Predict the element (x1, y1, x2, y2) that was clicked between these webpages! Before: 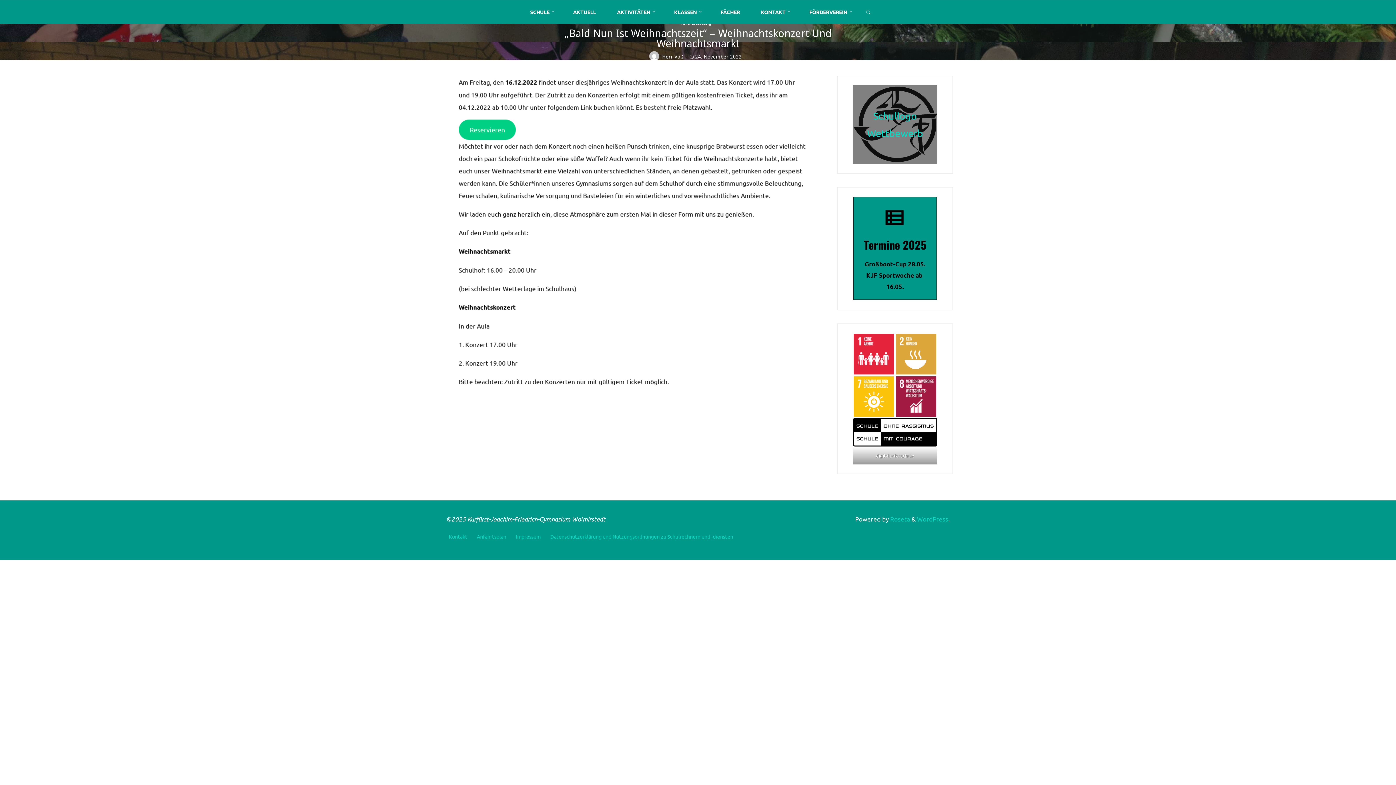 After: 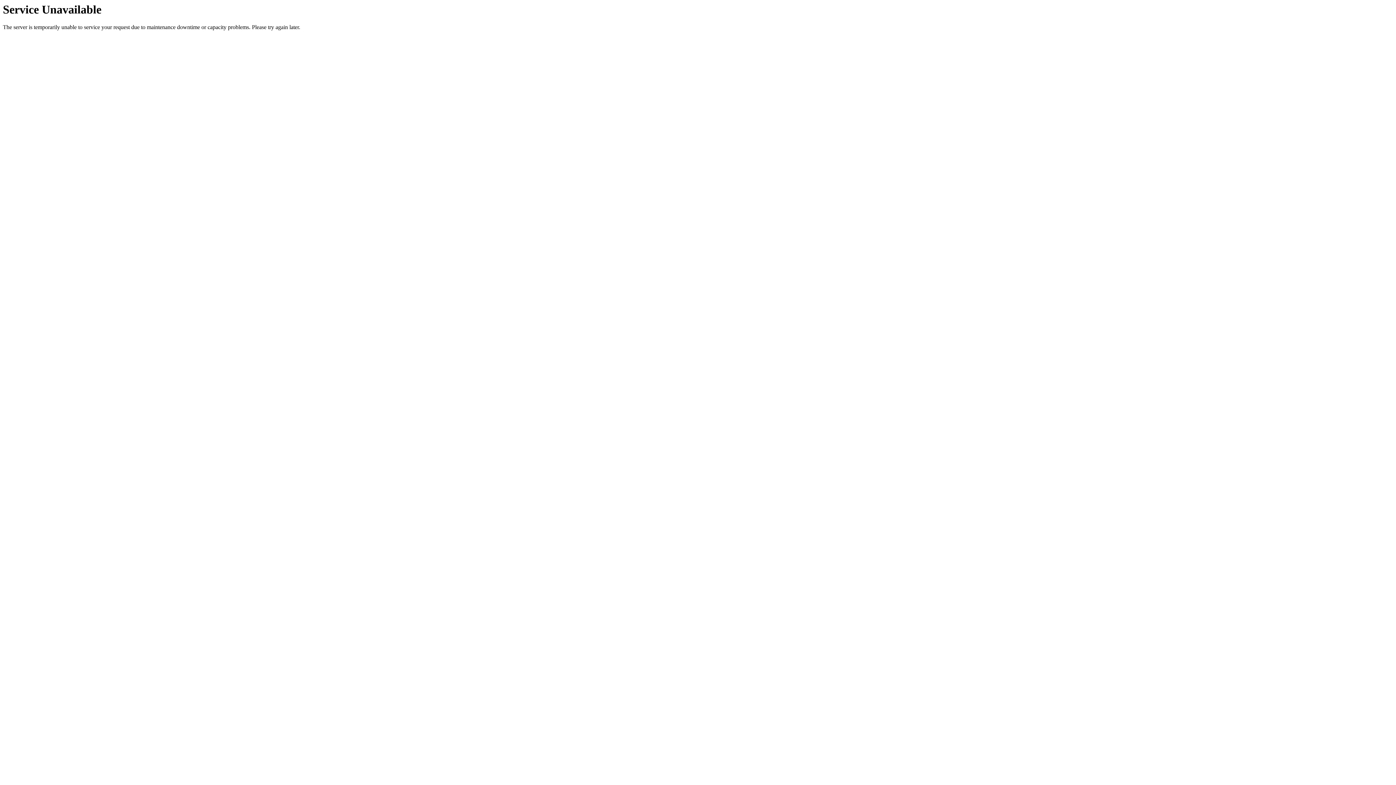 Action: label: AKTIVITÄTEN bbox: (606, 0, 663, 24)